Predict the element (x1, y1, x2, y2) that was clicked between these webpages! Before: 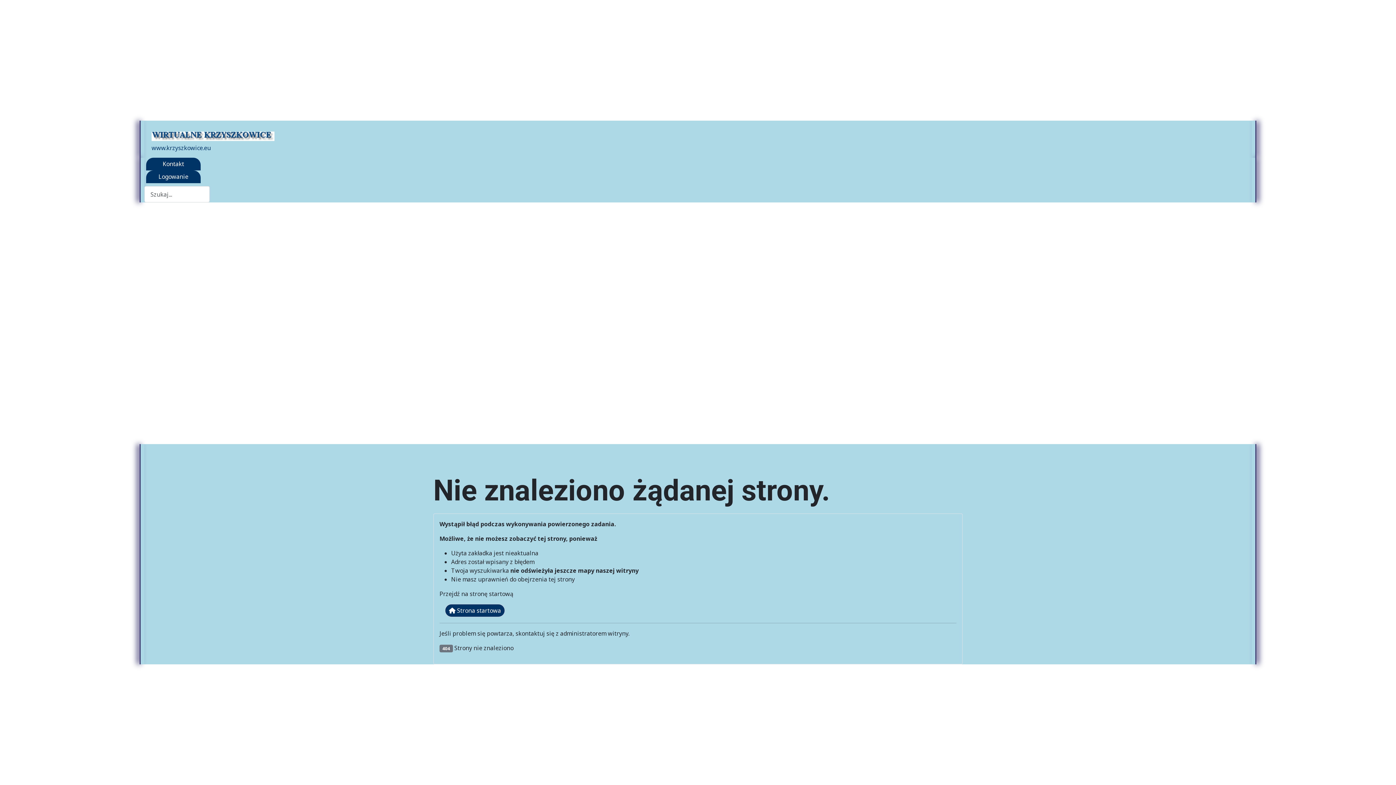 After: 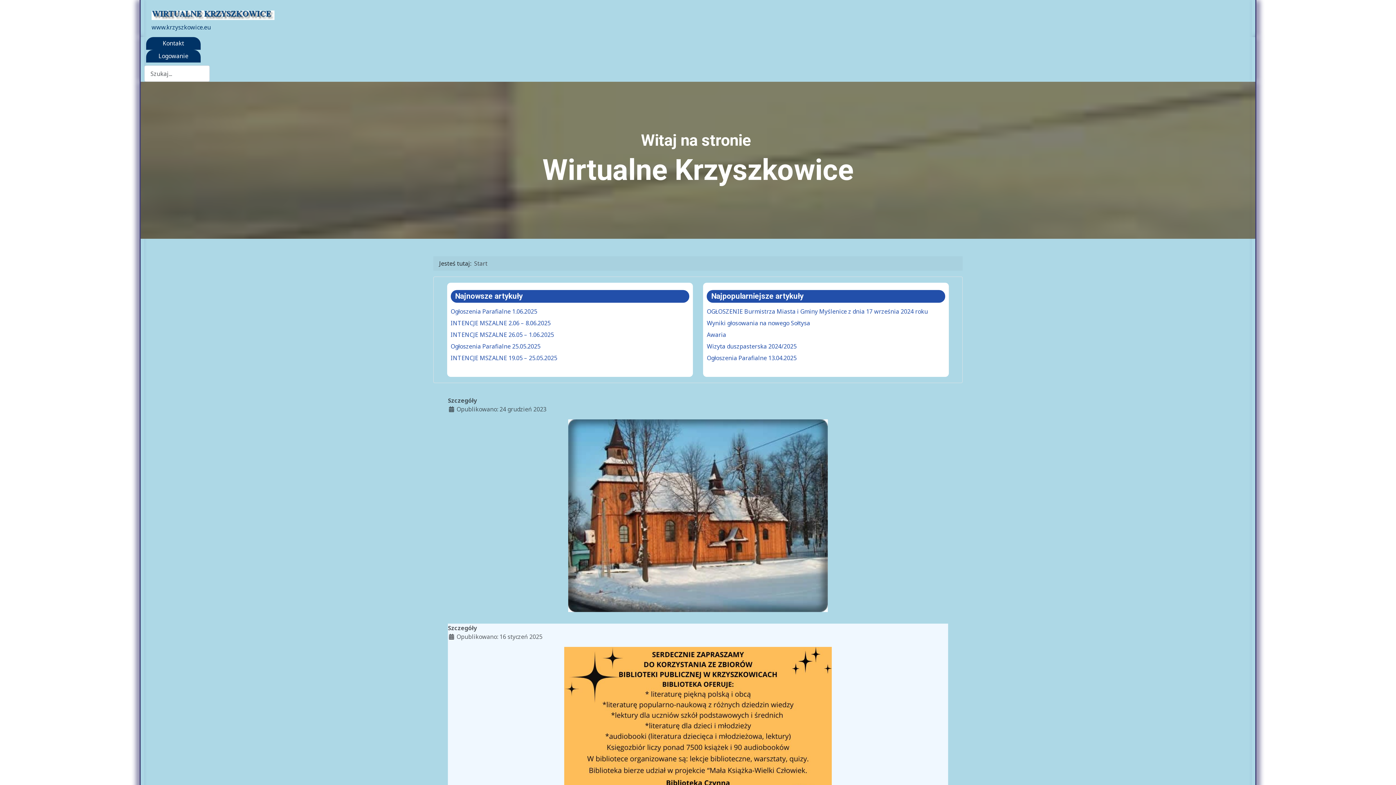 Action: label:  Strona startowa bbox: (445, 604, 505, 617)